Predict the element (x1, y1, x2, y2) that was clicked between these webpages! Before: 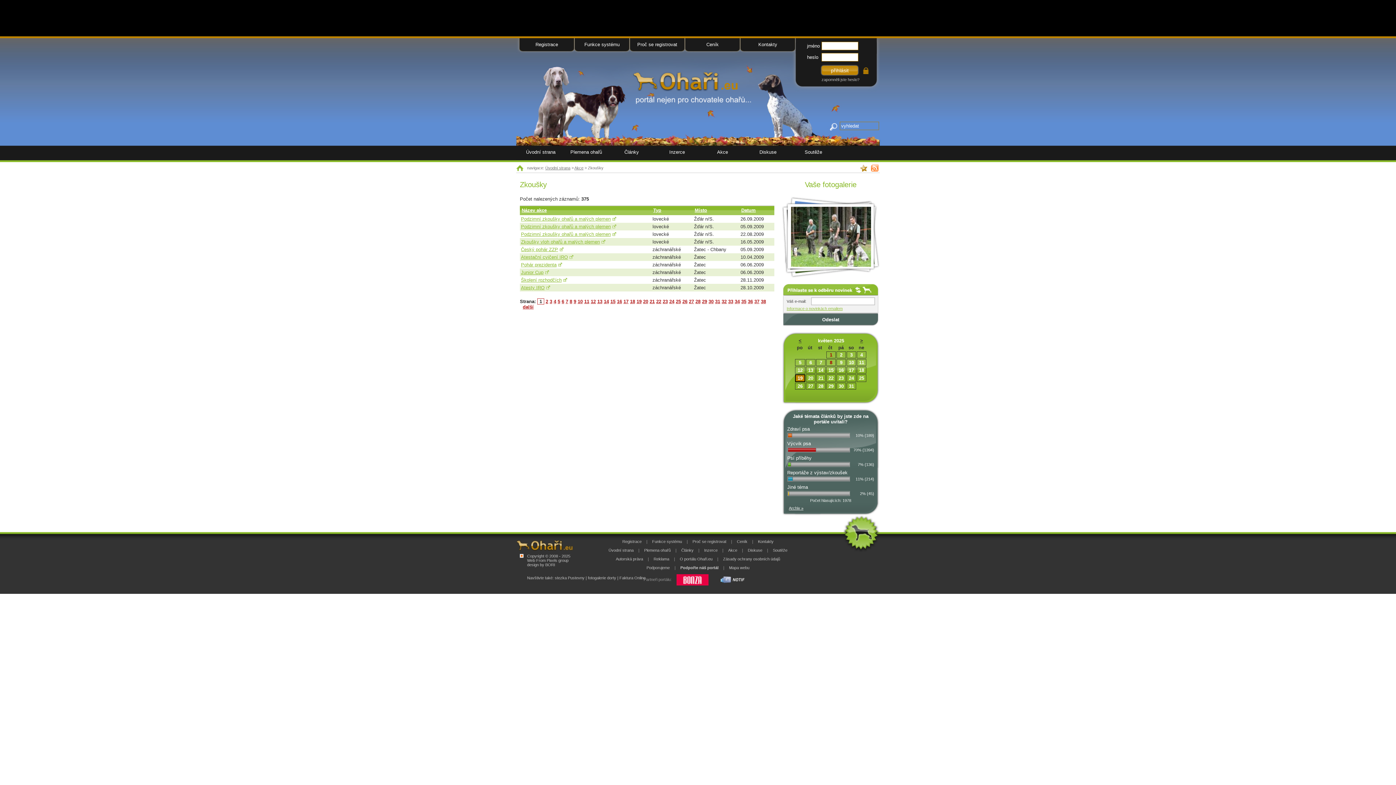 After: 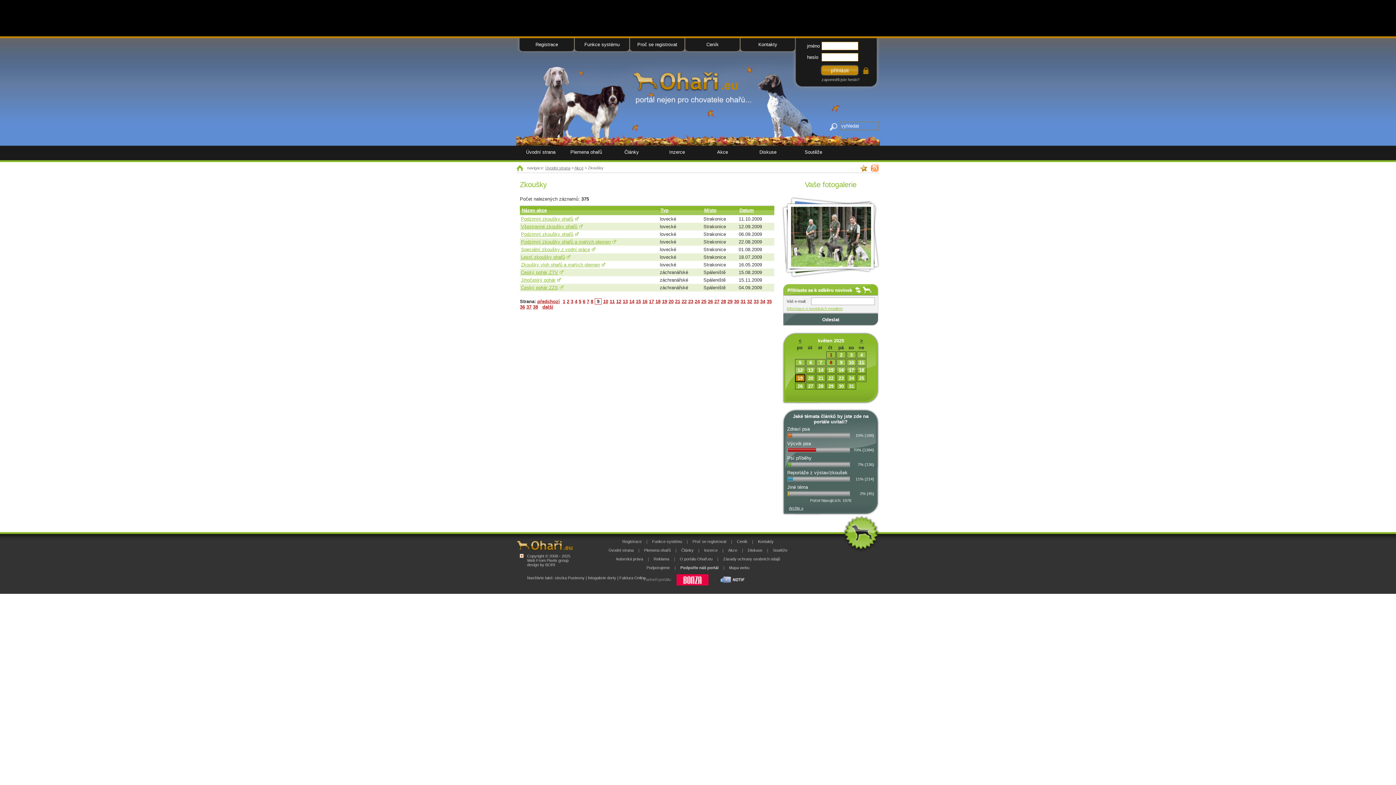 Action: label: 9 bbox: (573, 298, 576, 304)